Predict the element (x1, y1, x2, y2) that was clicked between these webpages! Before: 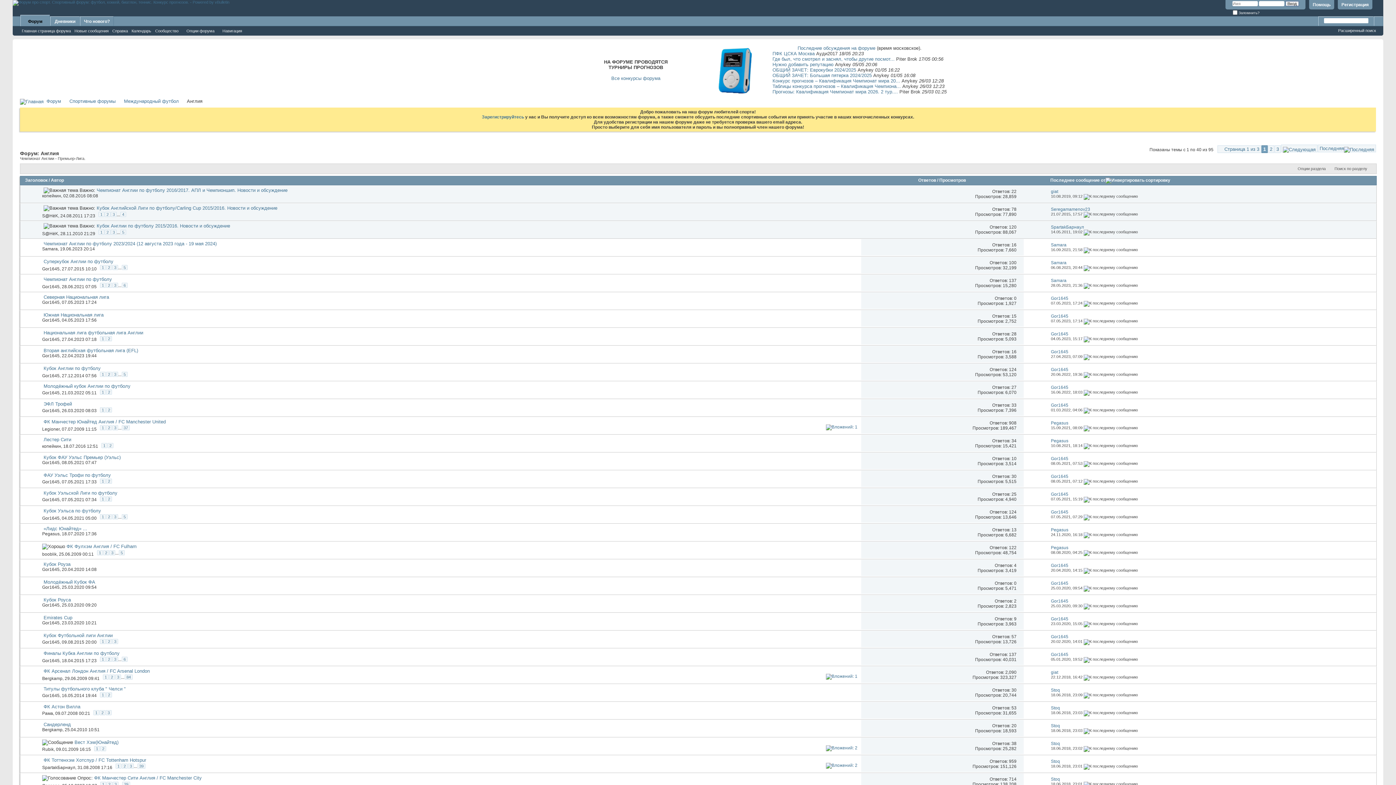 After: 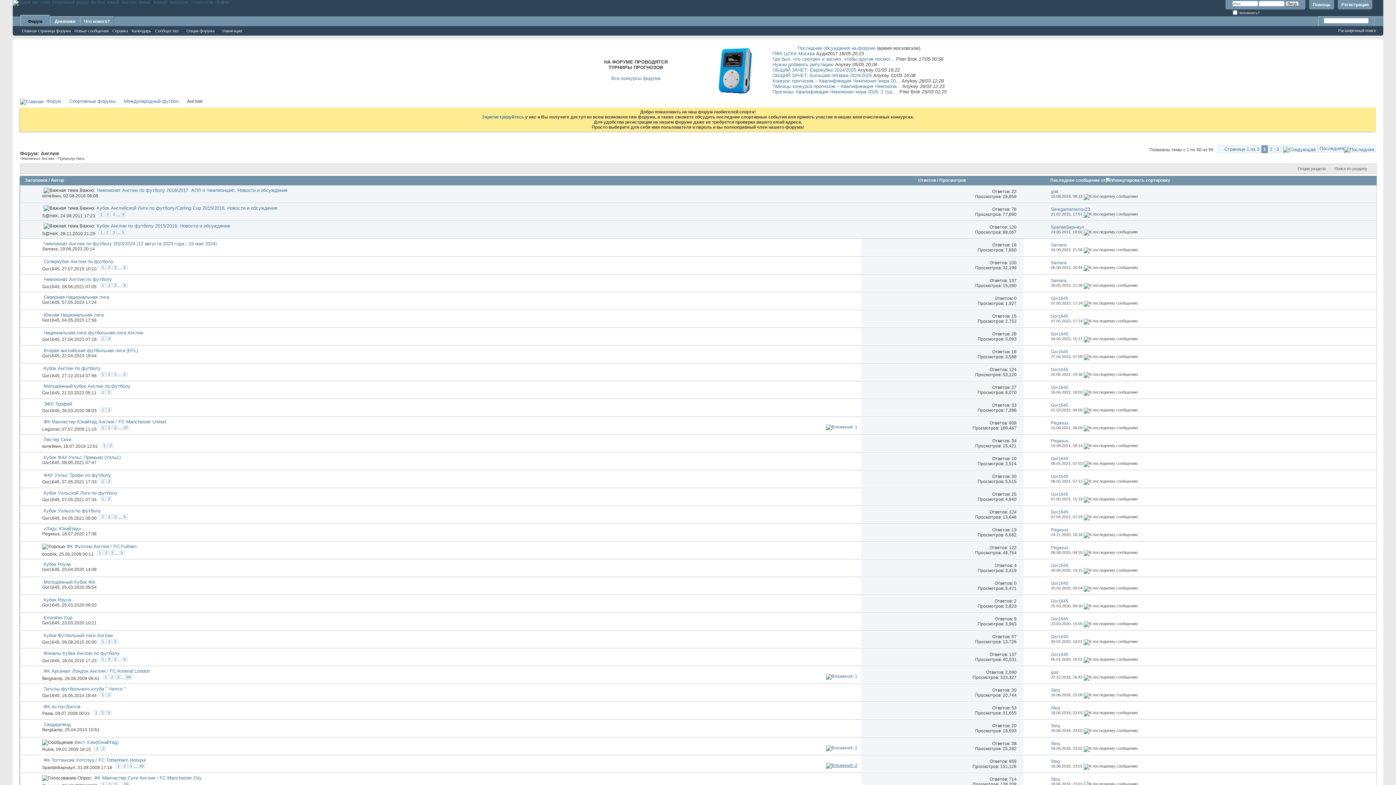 Action: bbox: (826, 763, 857, 768)